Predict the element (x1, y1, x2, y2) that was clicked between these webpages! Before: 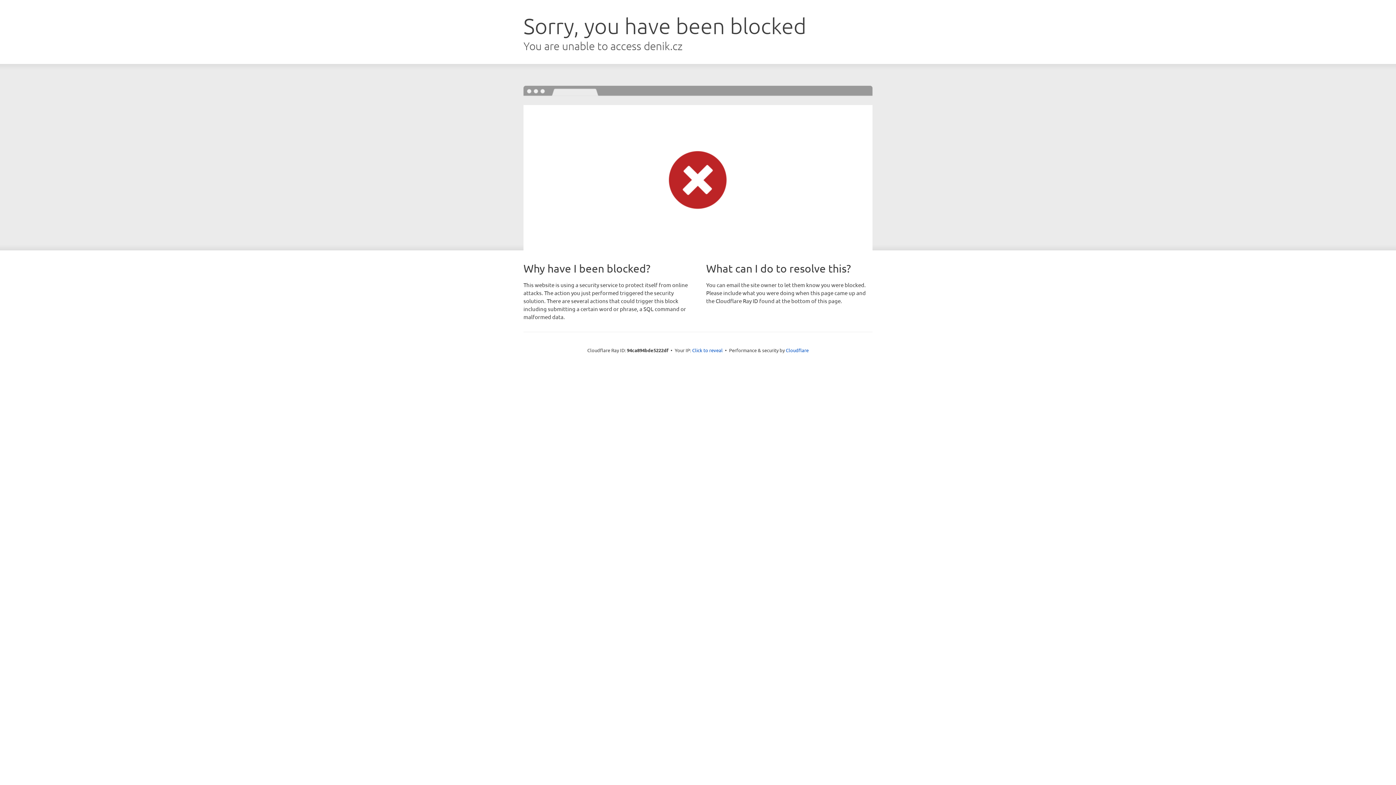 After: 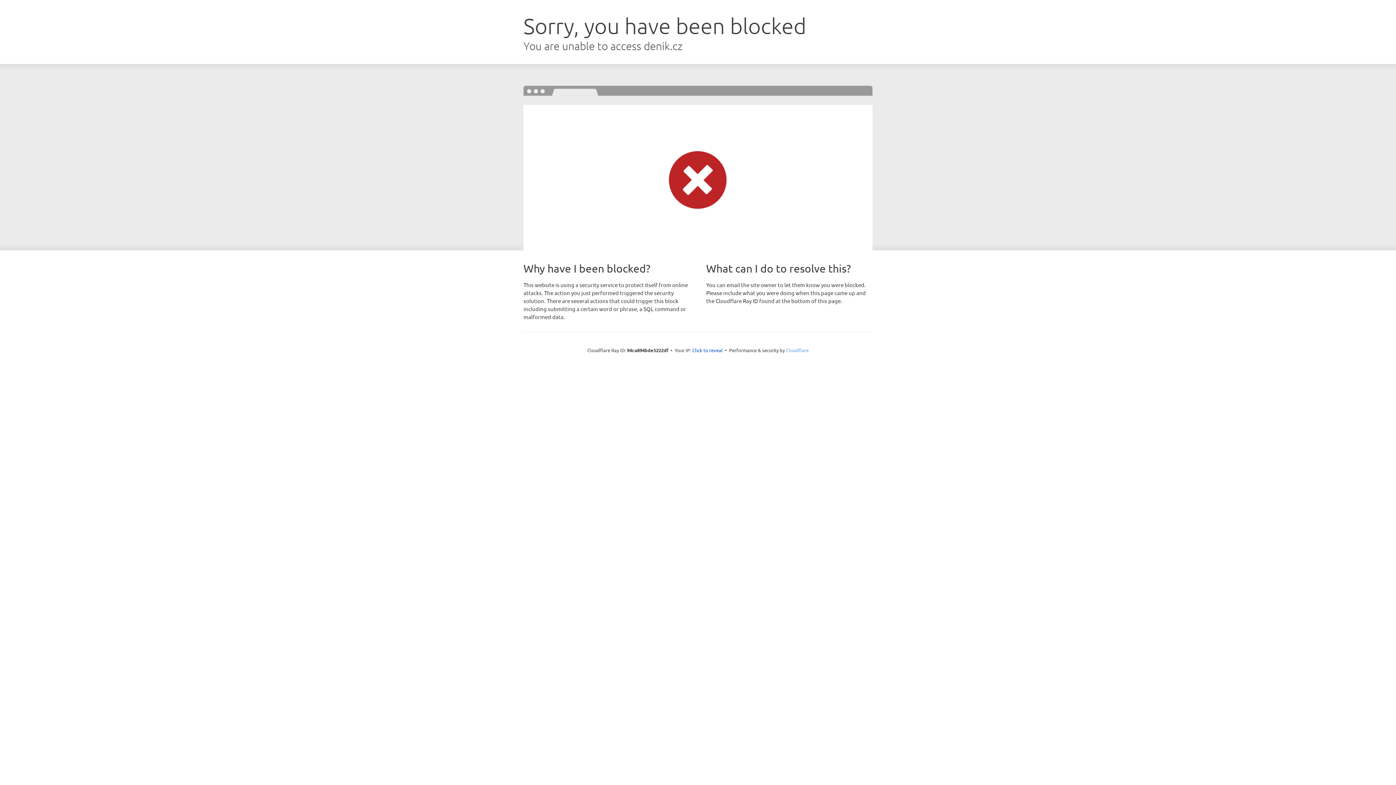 Action: bbox: (786, 347, 808, 353) label: Cloudflare